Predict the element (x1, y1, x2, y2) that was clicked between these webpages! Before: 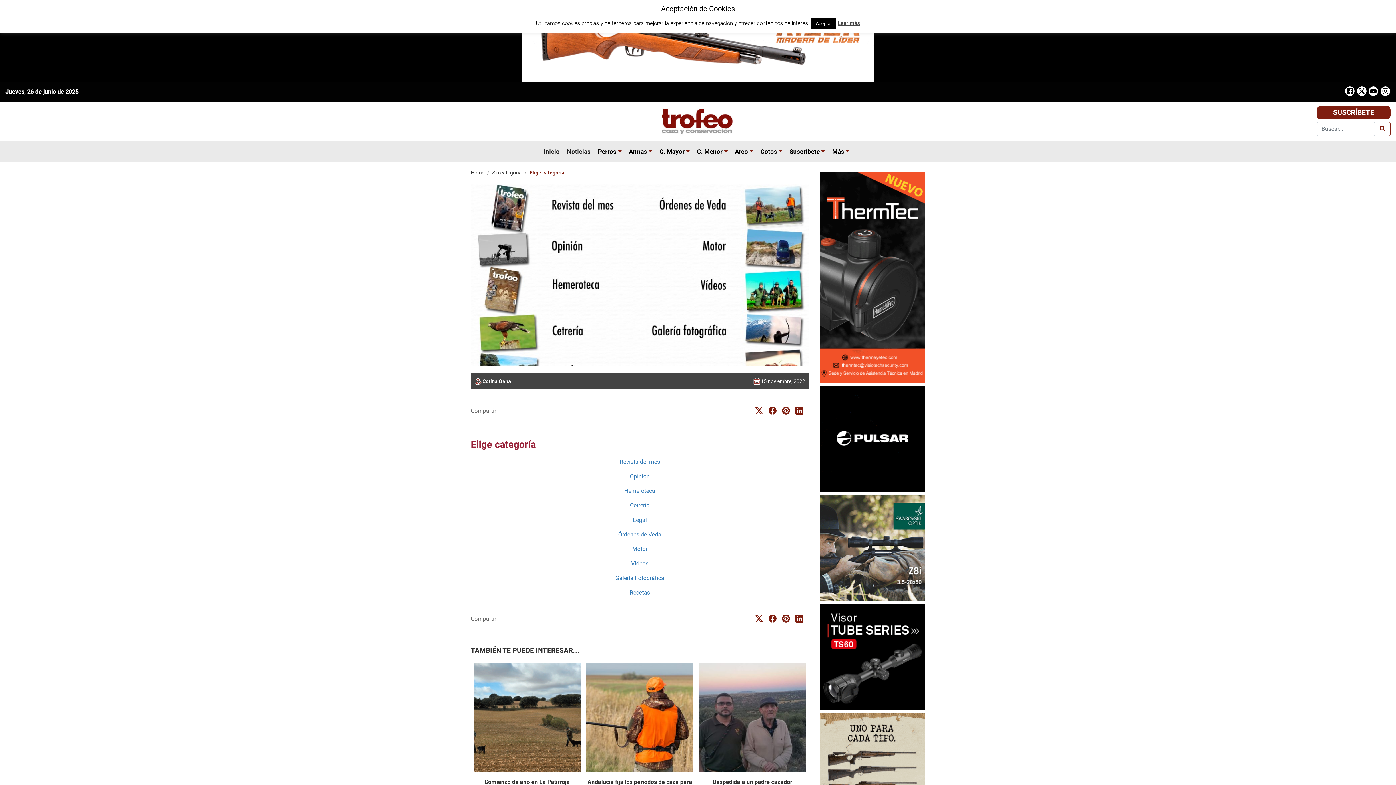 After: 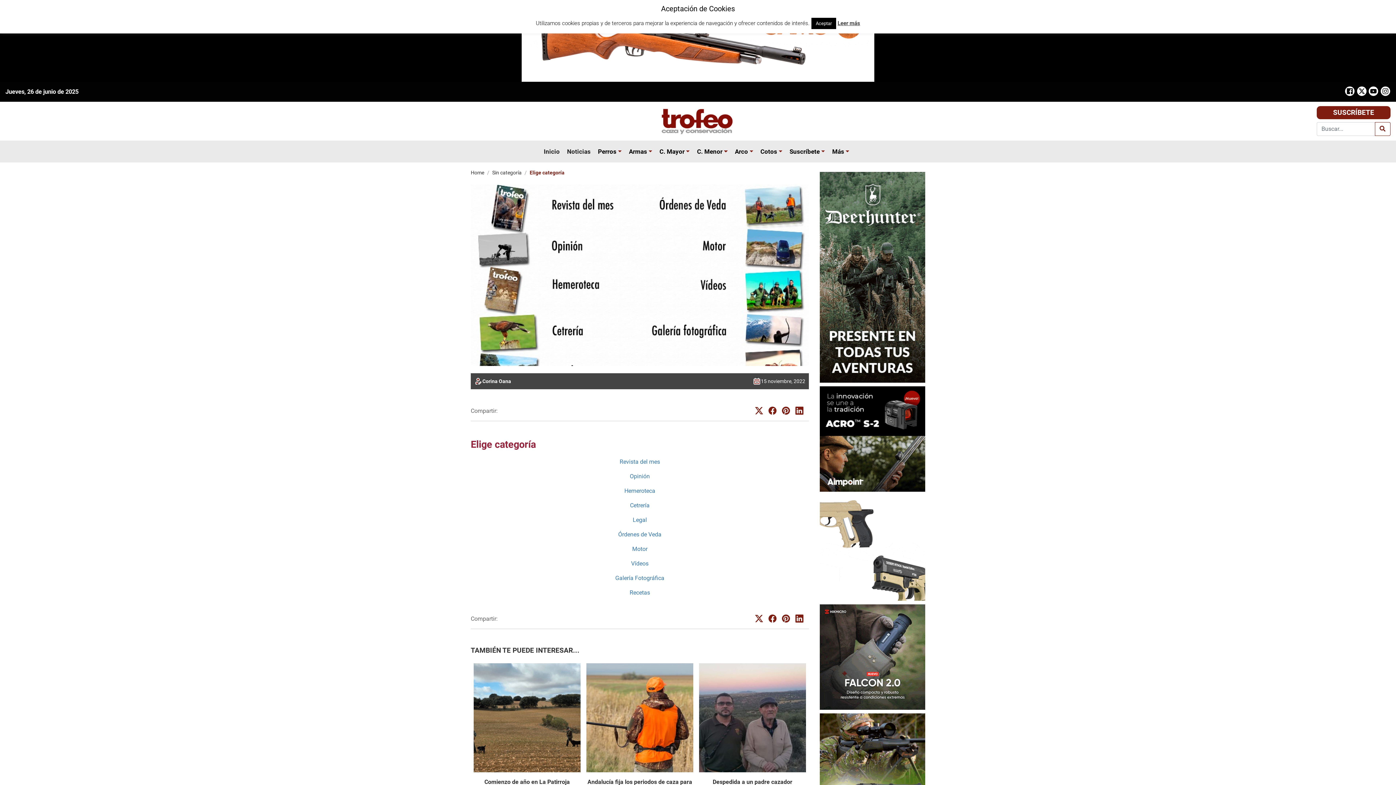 Action: bbox: (1370, 90, 1377, 97)